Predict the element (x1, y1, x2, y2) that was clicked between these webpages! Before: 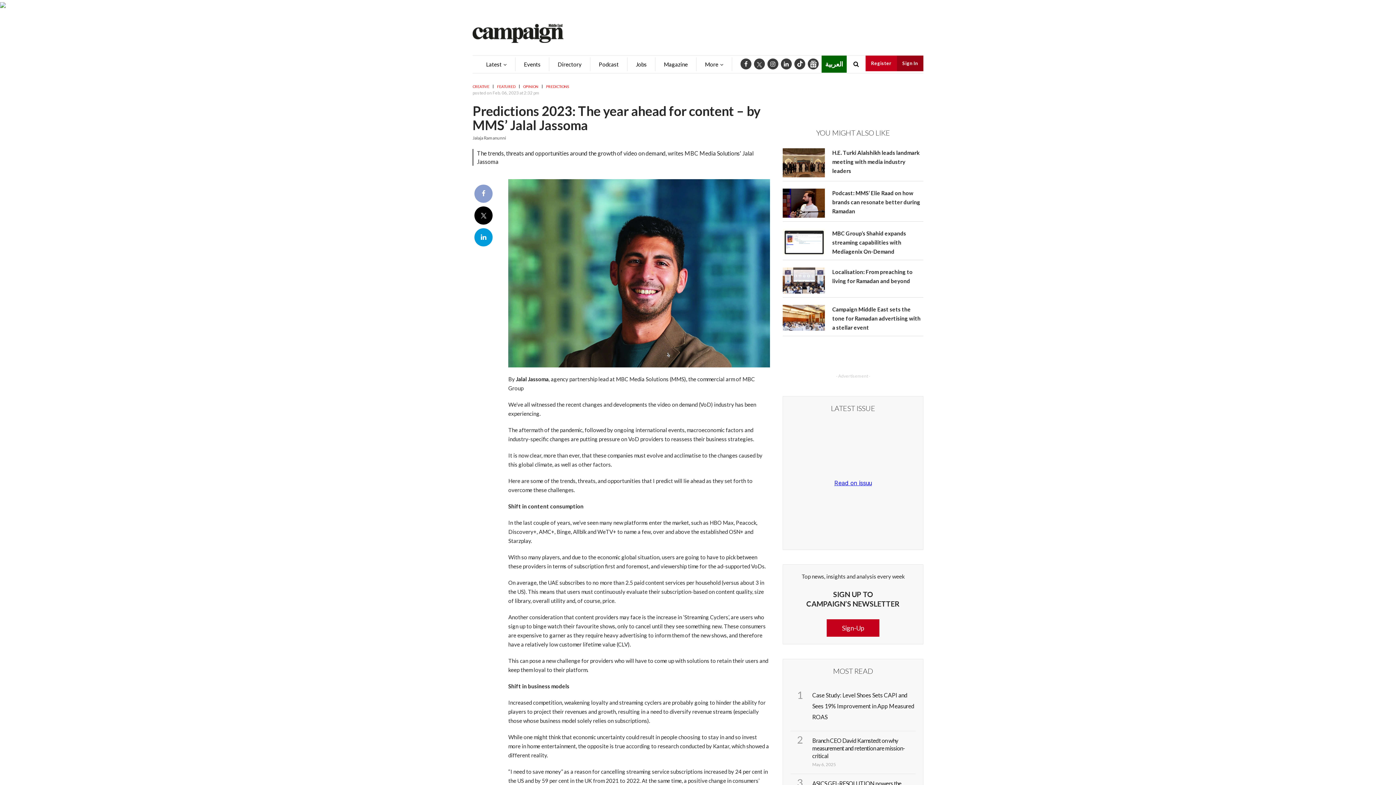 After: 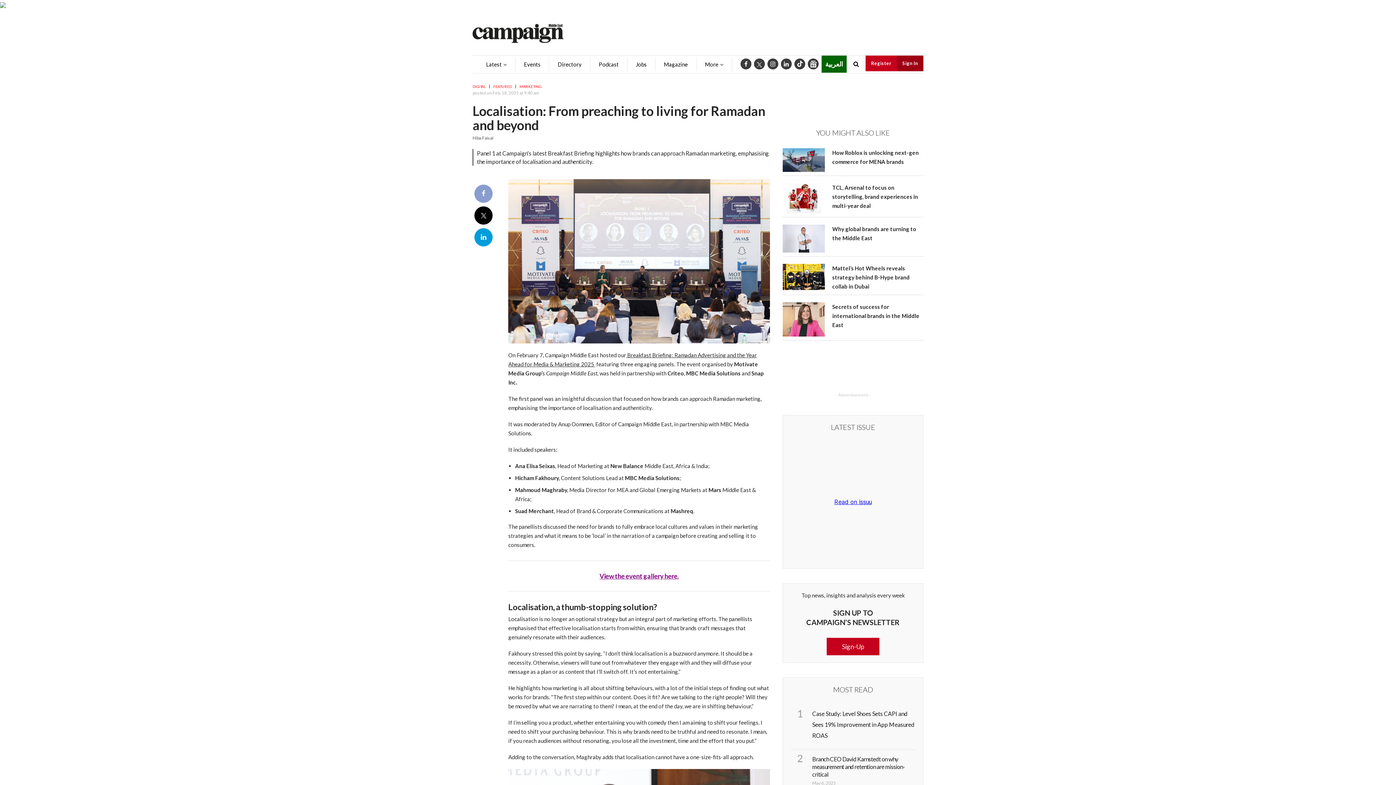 Action: bbox: (783, 276, 825, 283)